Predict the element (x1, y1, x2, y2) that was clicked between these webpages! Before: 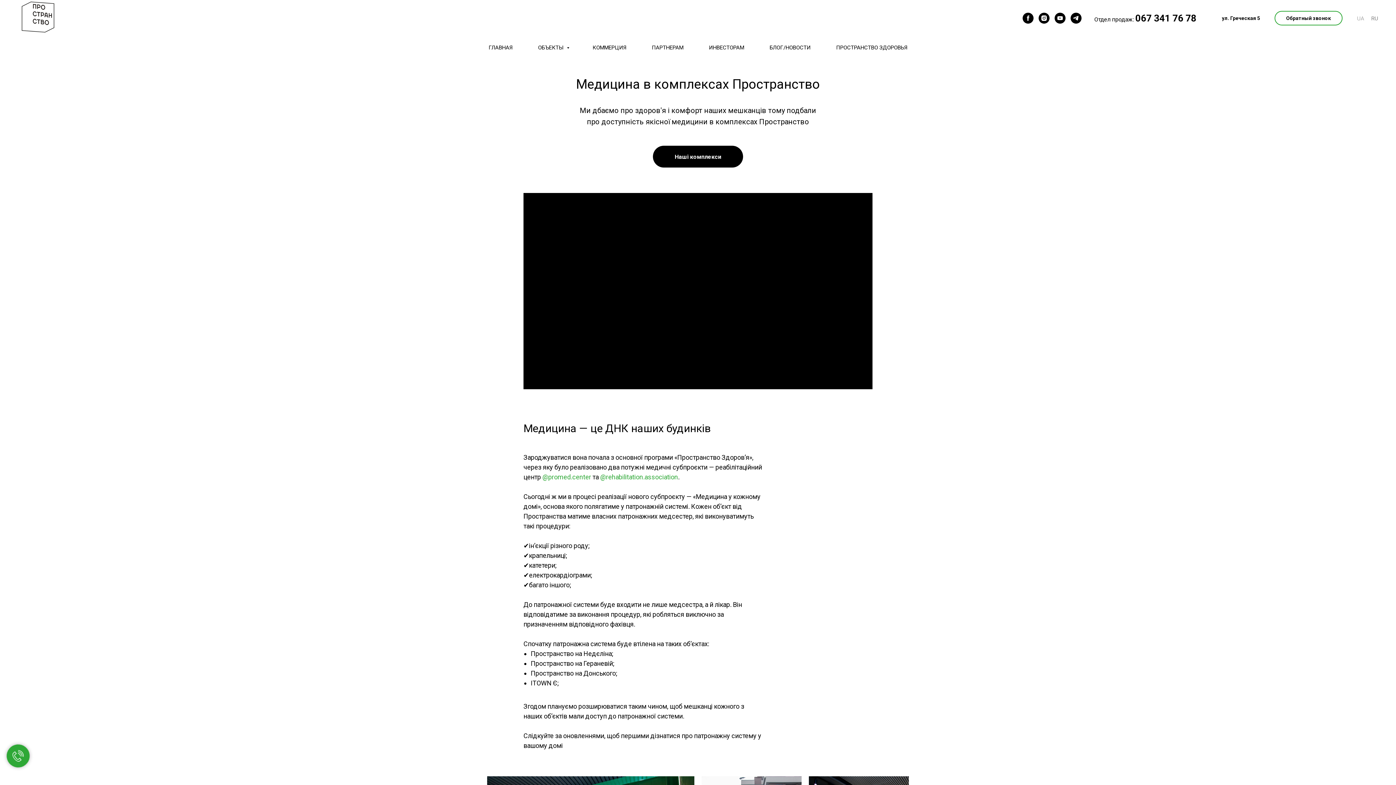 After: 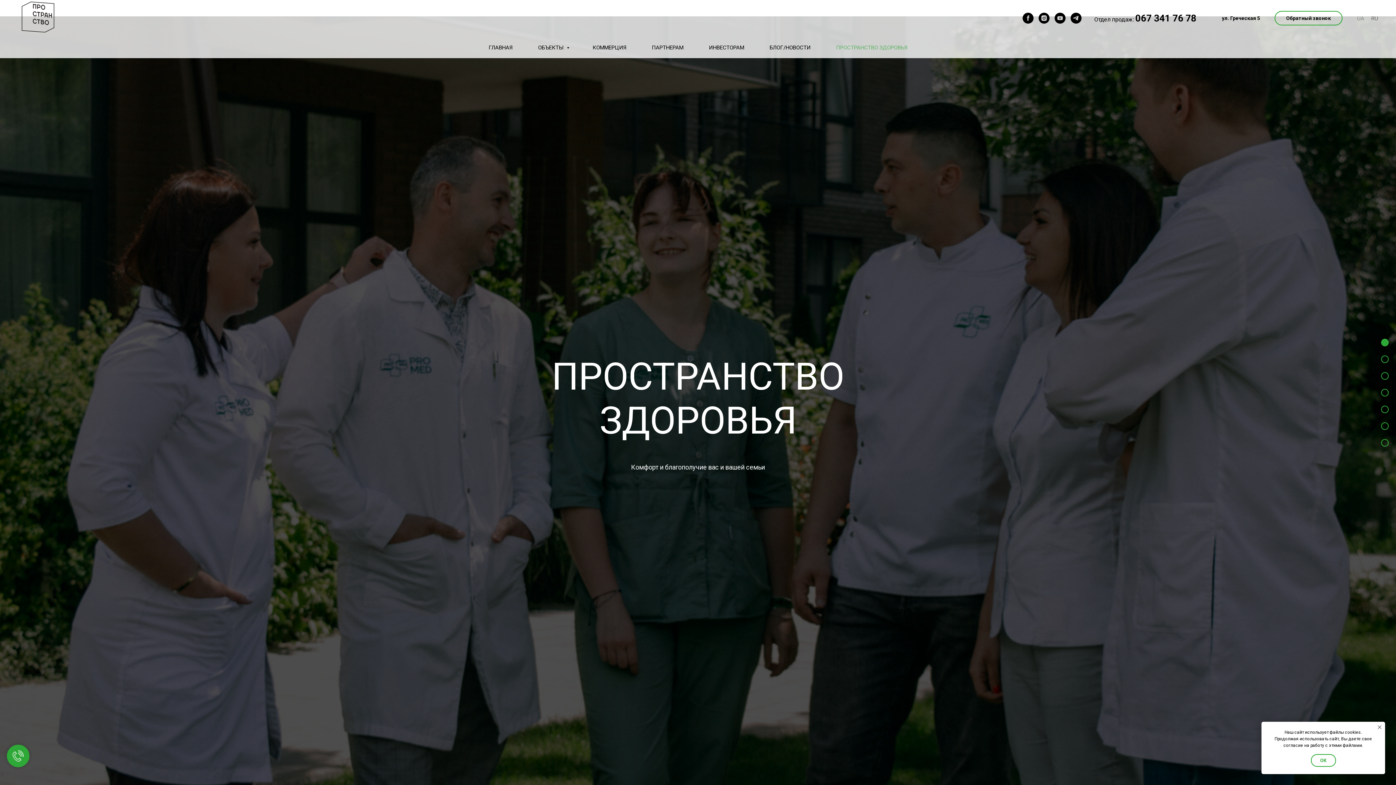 Action: bbox: (836, 44, 907, 50) label: ПРОСТРАНСТВО ЗДОРОВЬЯ